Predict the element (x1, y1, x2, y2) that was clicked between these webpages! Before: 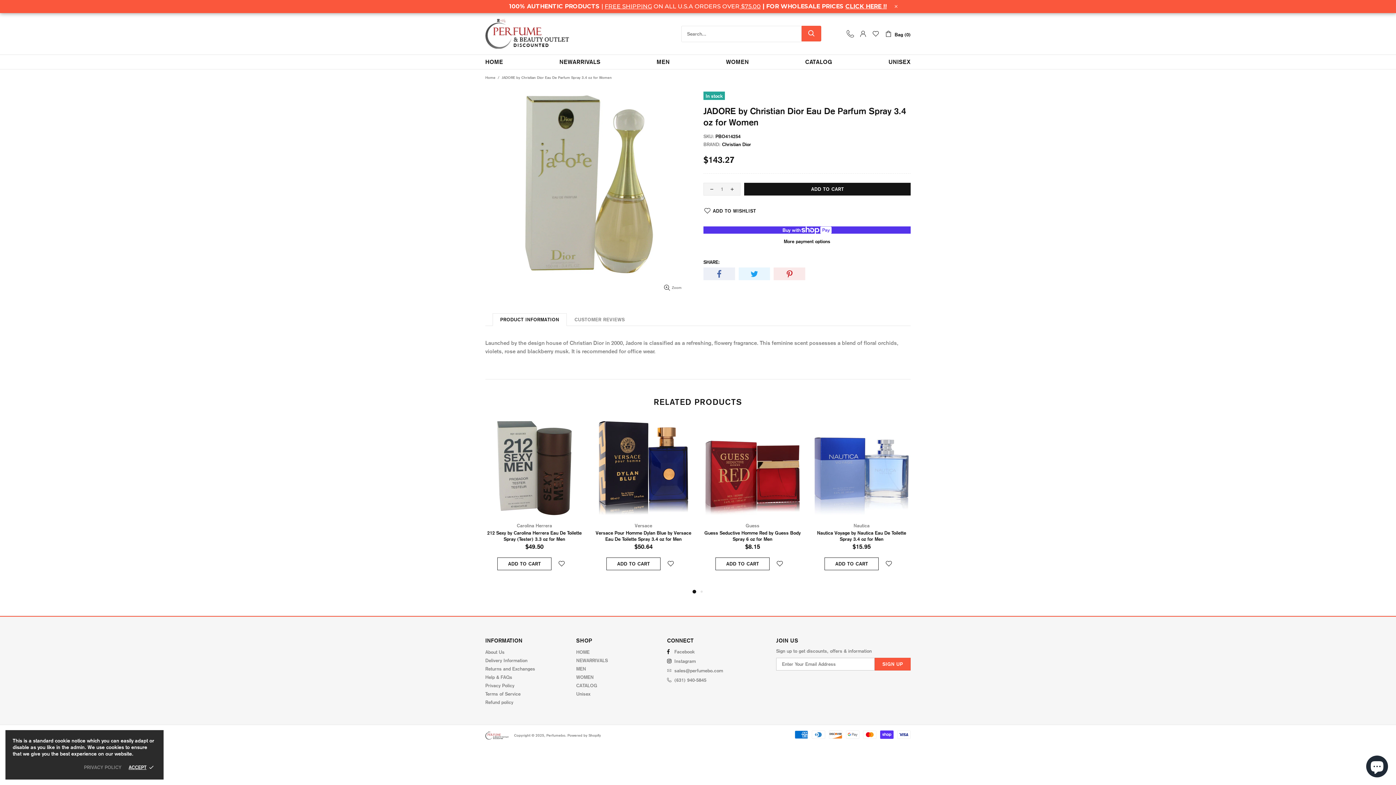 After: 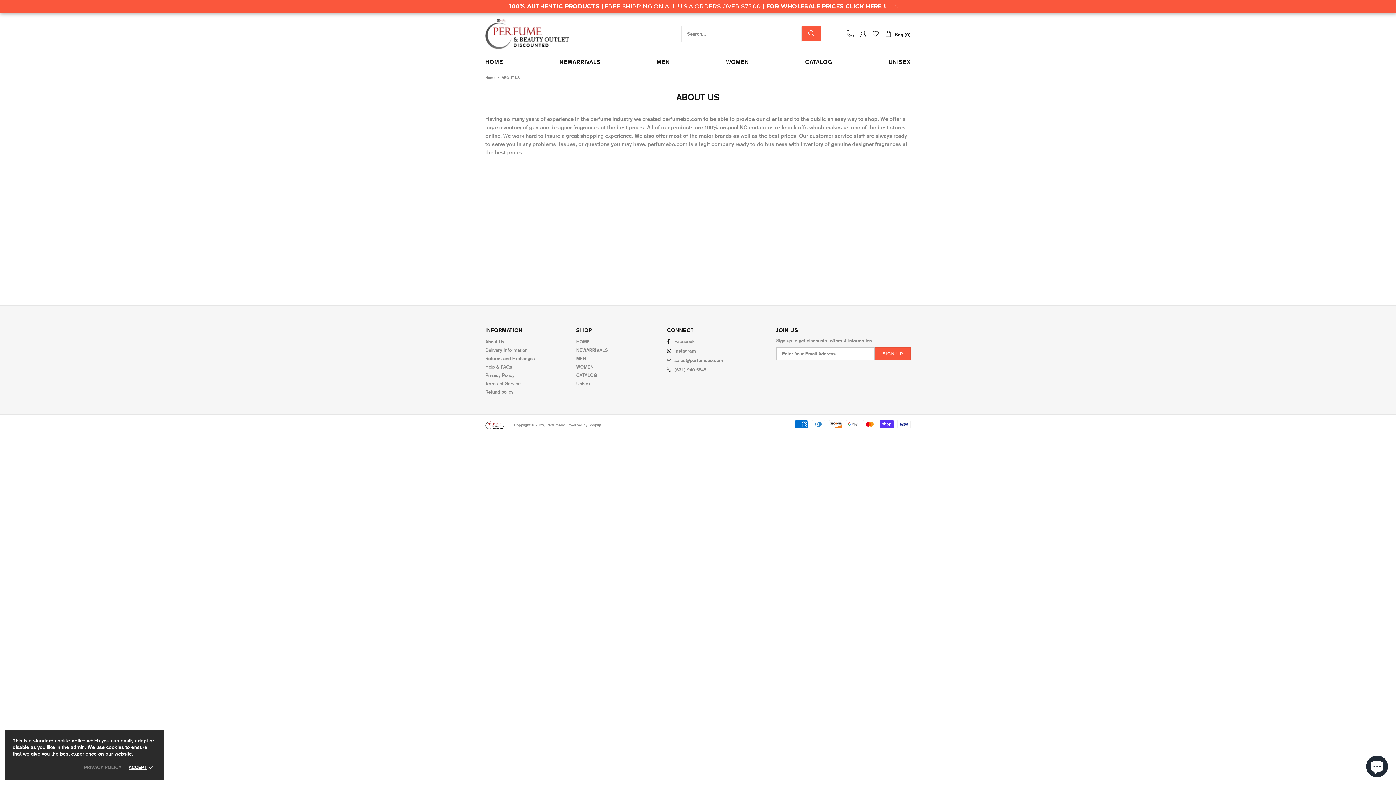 Action: label: About Us bbox: (485, 649, 504, 655)